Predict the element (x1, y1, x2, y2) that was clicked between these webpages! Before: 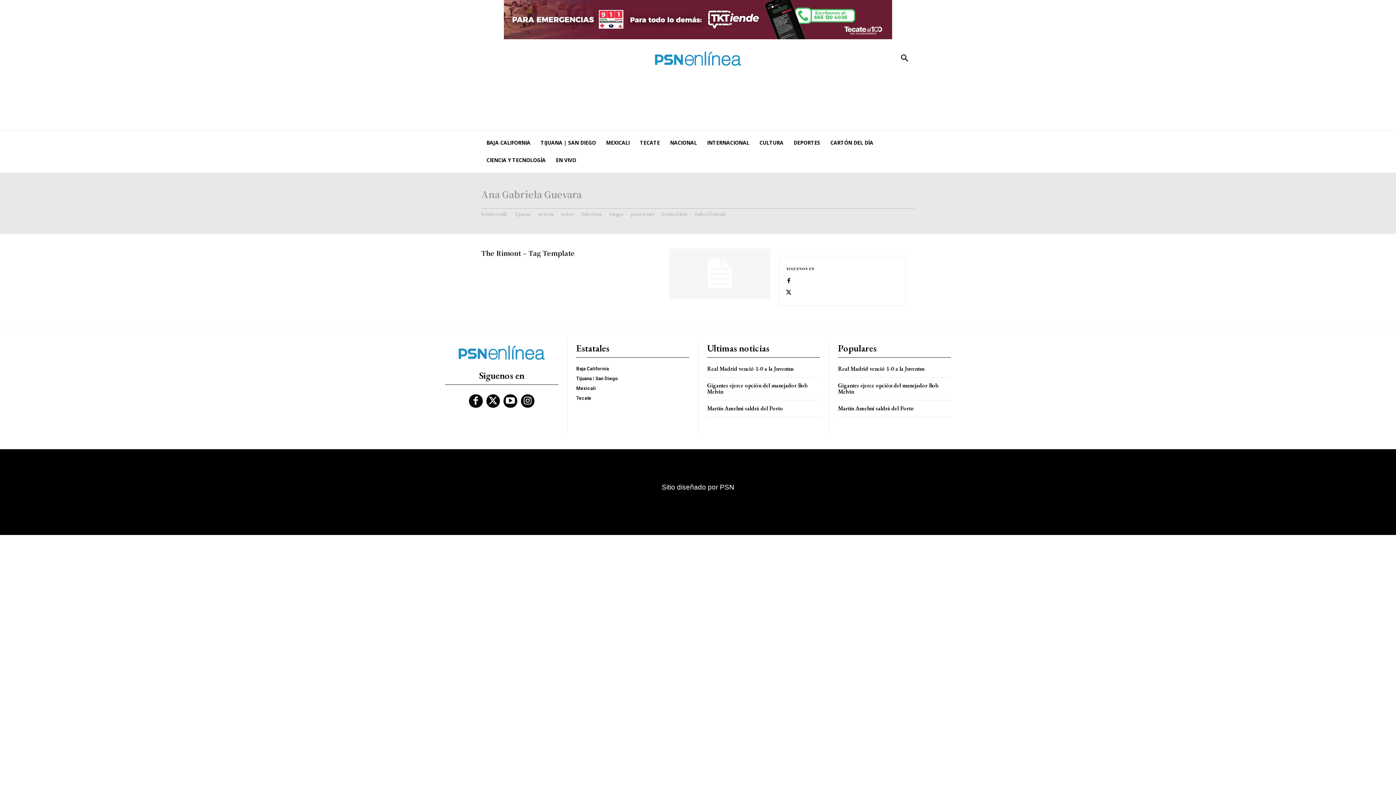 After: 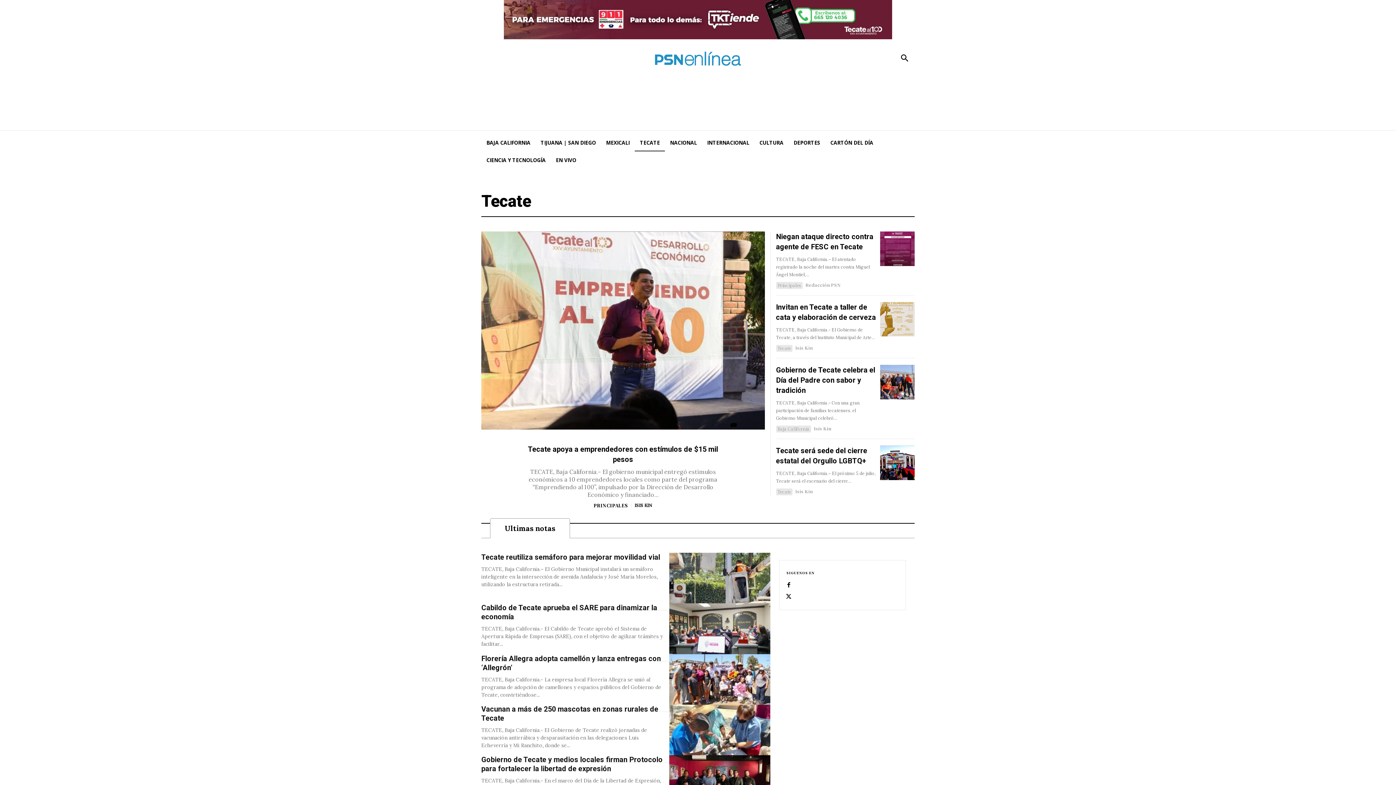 Action: bbox: (576, 395, 689, 400) label: Tecate